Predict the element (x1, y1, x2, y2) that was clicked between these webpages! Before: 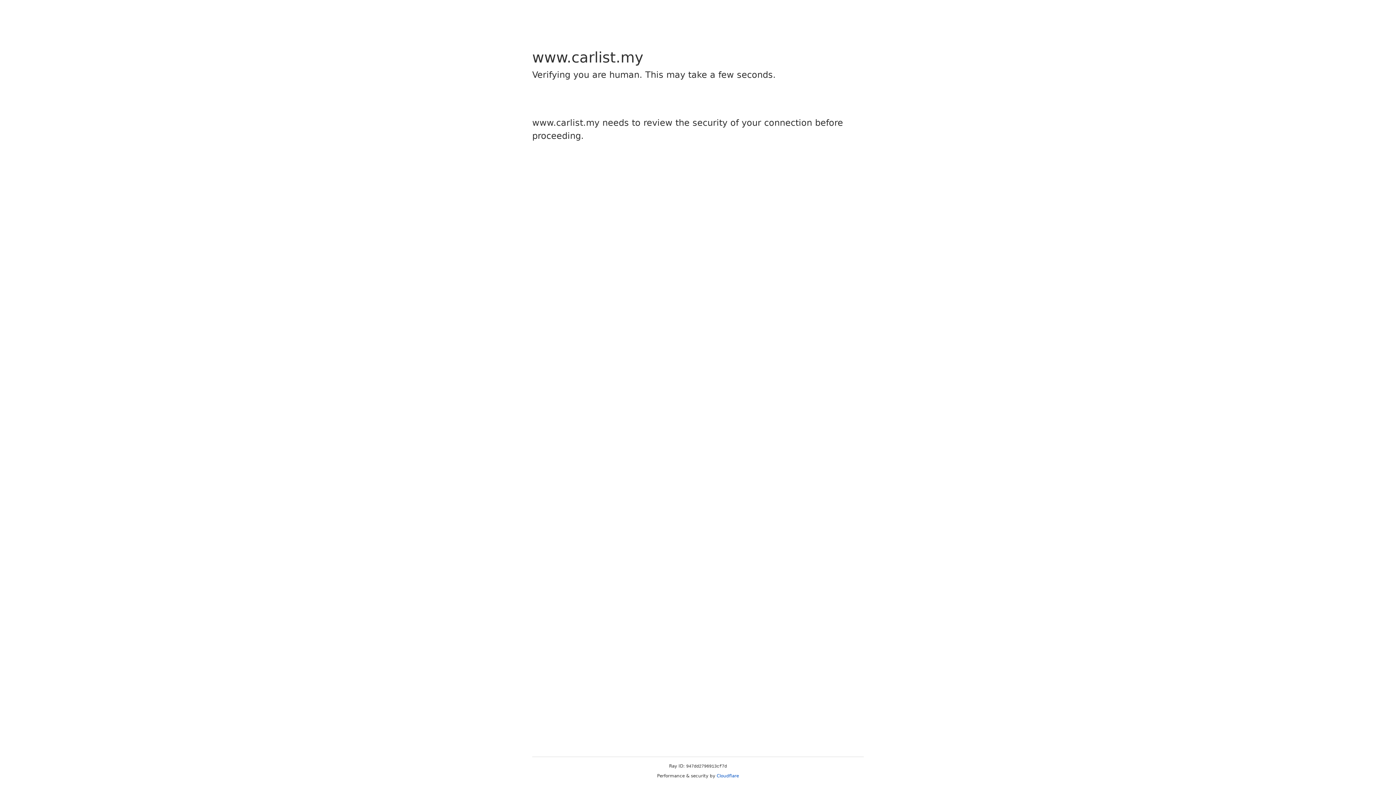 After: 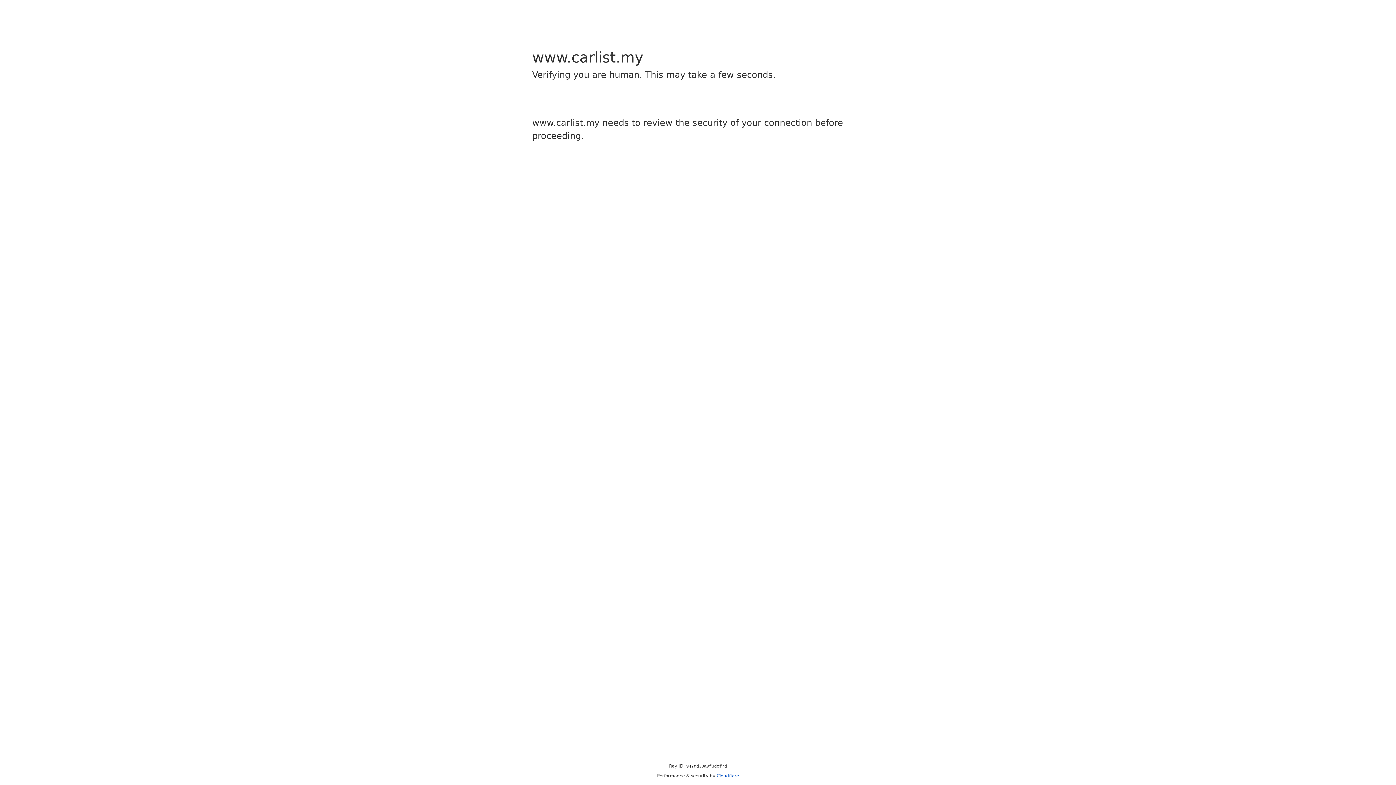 Action: bbox: (716, 773, 739, 778) label: Cloudflare